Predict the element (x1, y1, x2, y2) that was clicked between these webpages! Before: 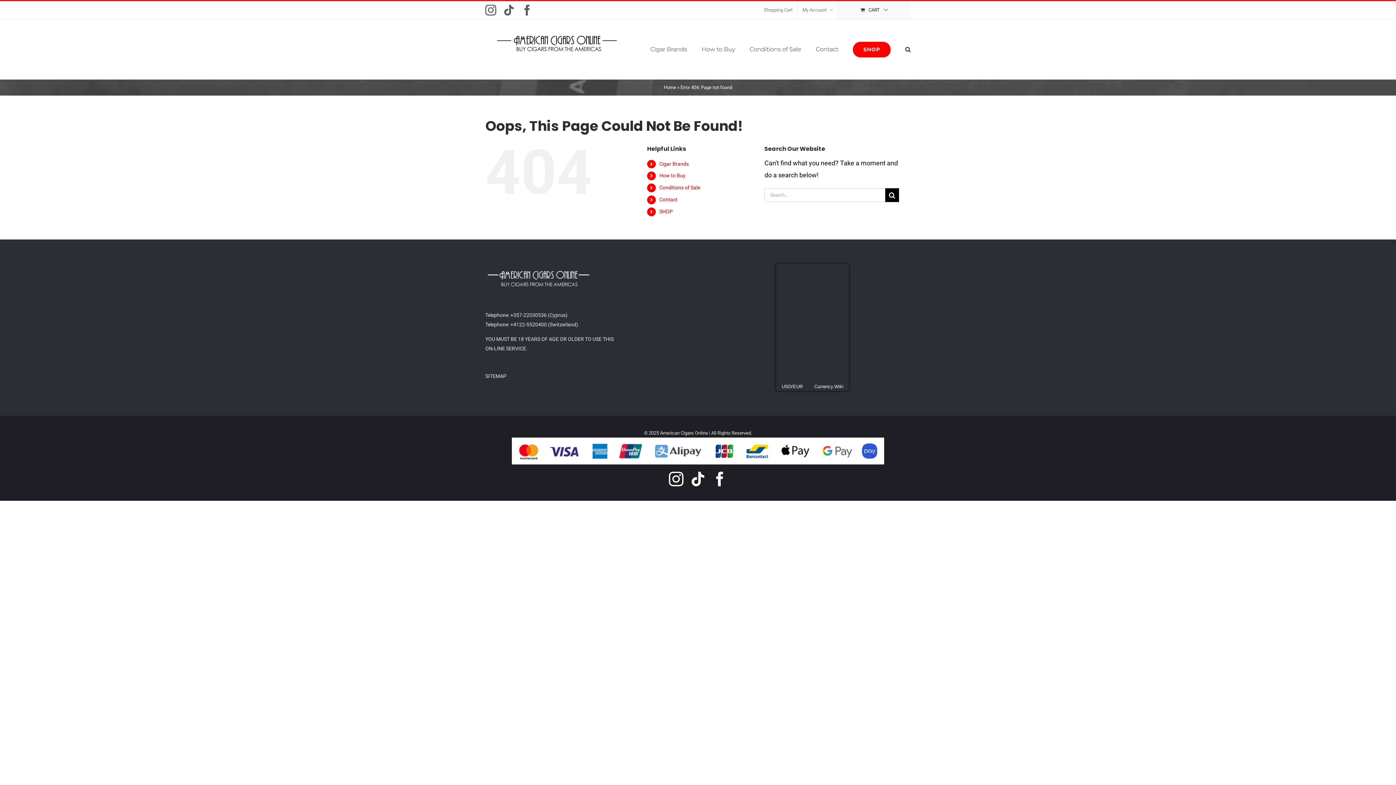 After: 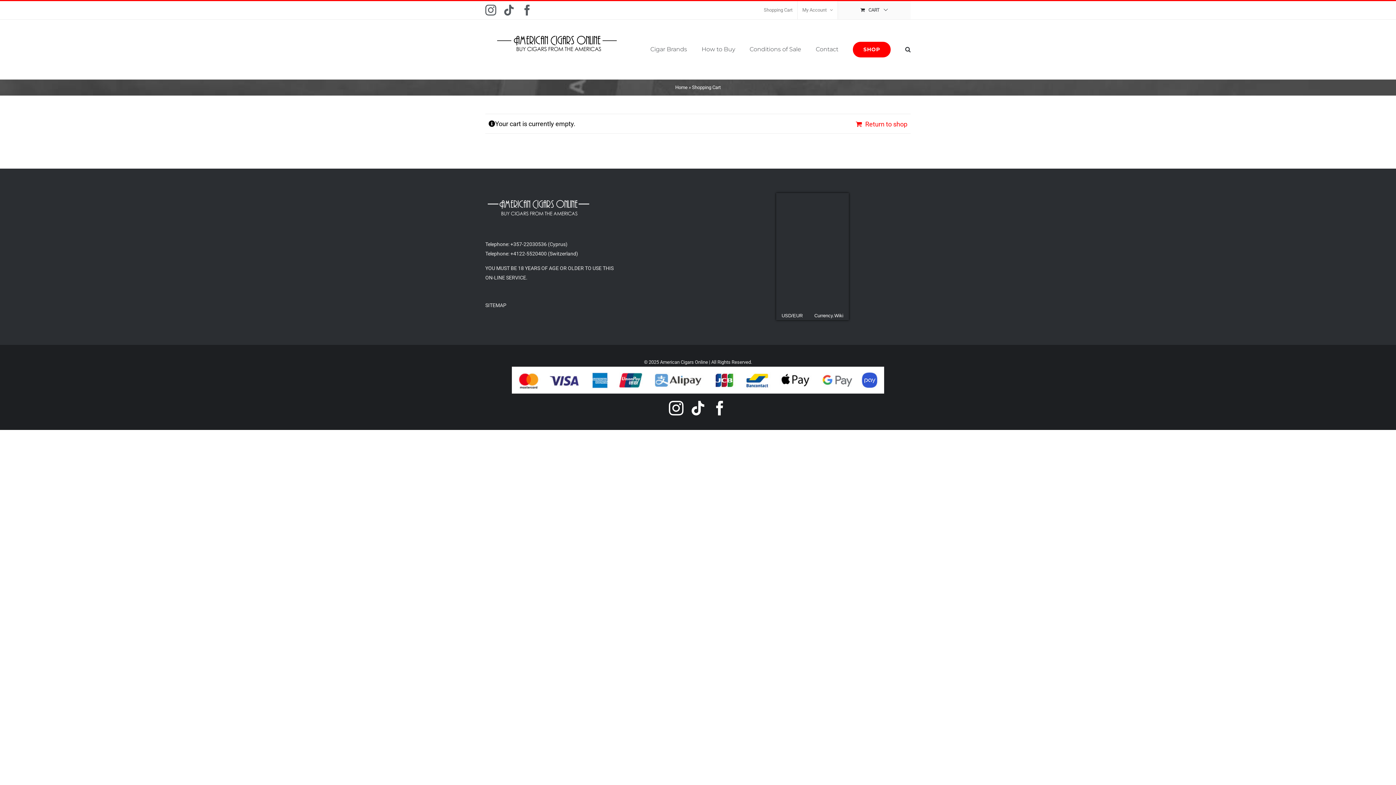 Action: bbox: (759, 1, 797, 19) label: Shopping Cart